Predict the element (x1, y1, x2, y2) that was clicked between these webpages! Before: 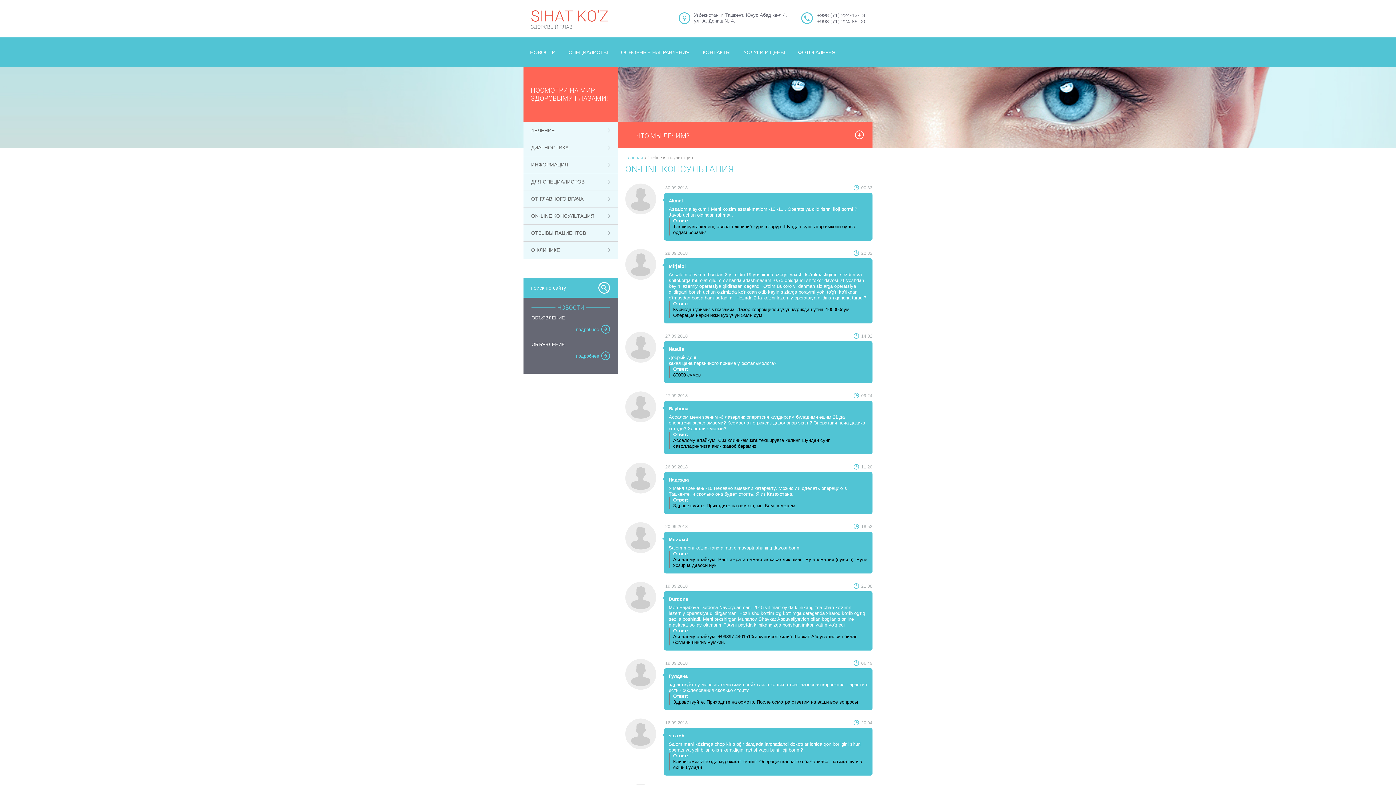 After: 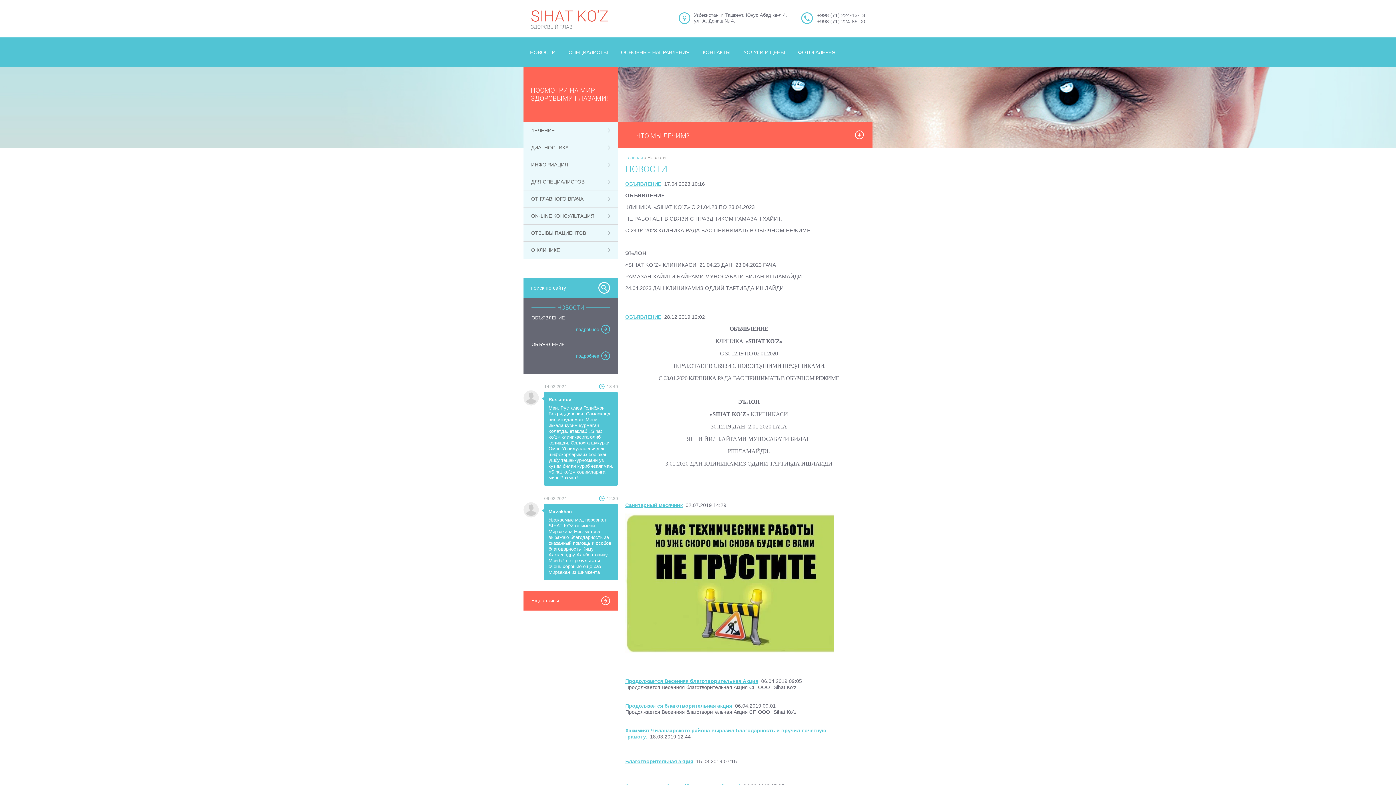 Action: label: НОВОСТИ bbox: (523, 37, 562, 67)